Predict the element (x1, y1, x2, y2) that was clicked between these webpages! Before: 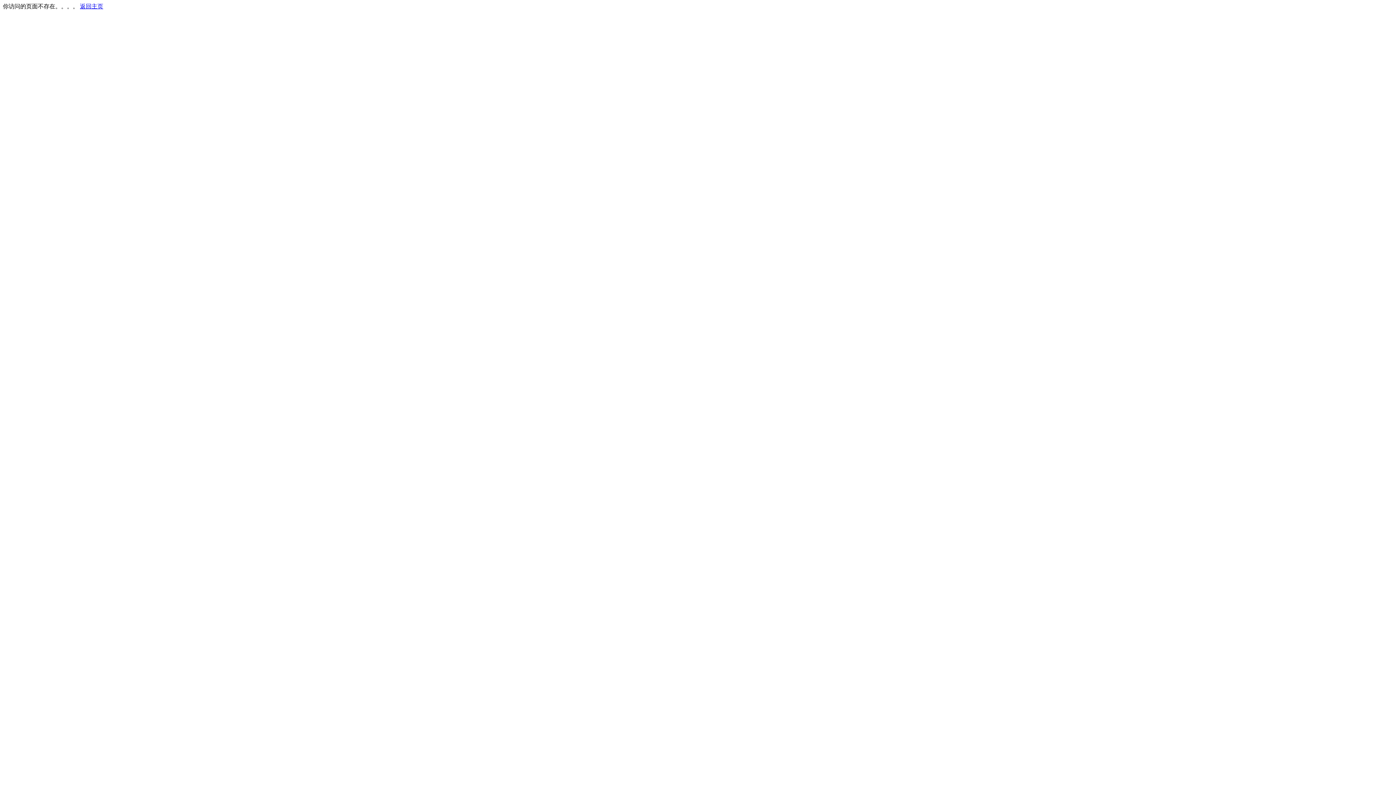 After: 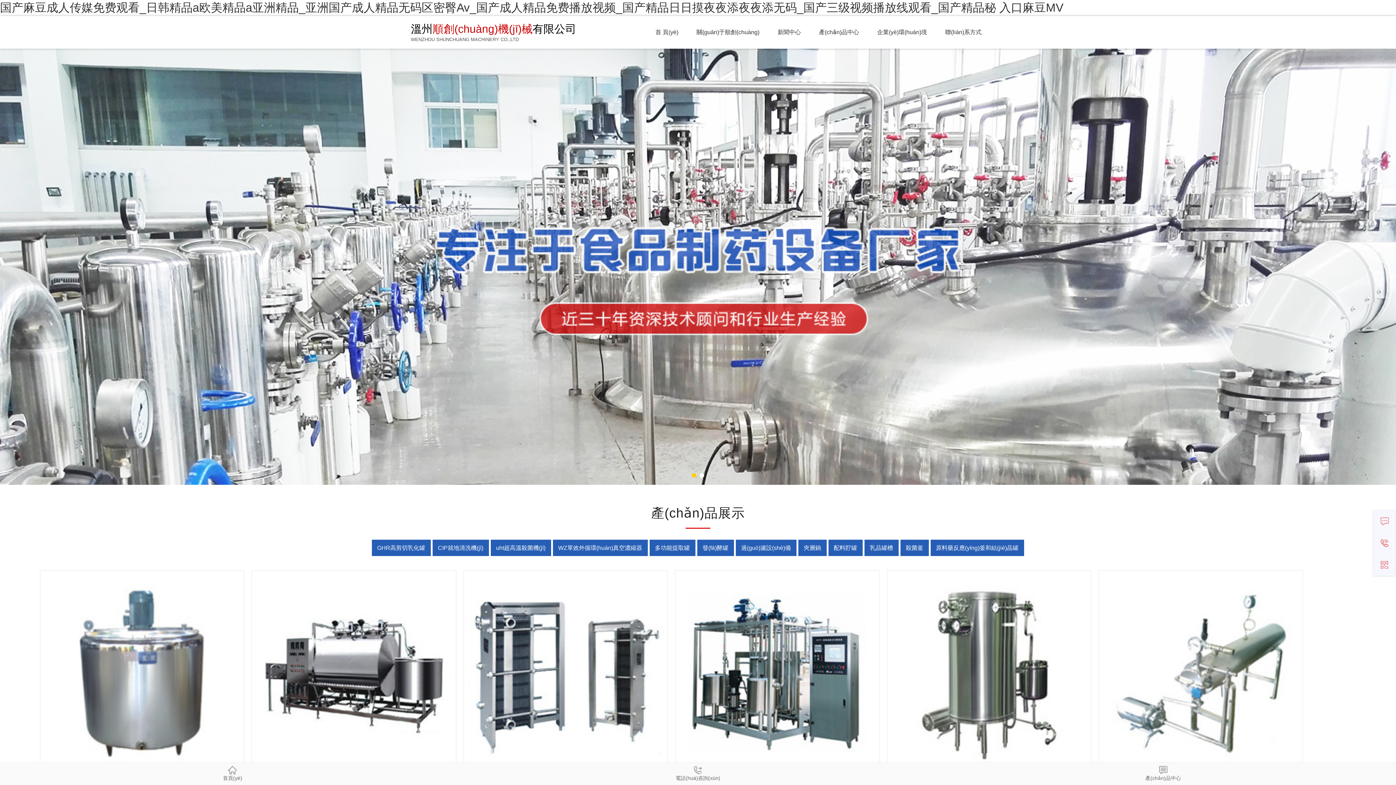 Action: bbox: (80, 3, 103, 9) label: 返回主页